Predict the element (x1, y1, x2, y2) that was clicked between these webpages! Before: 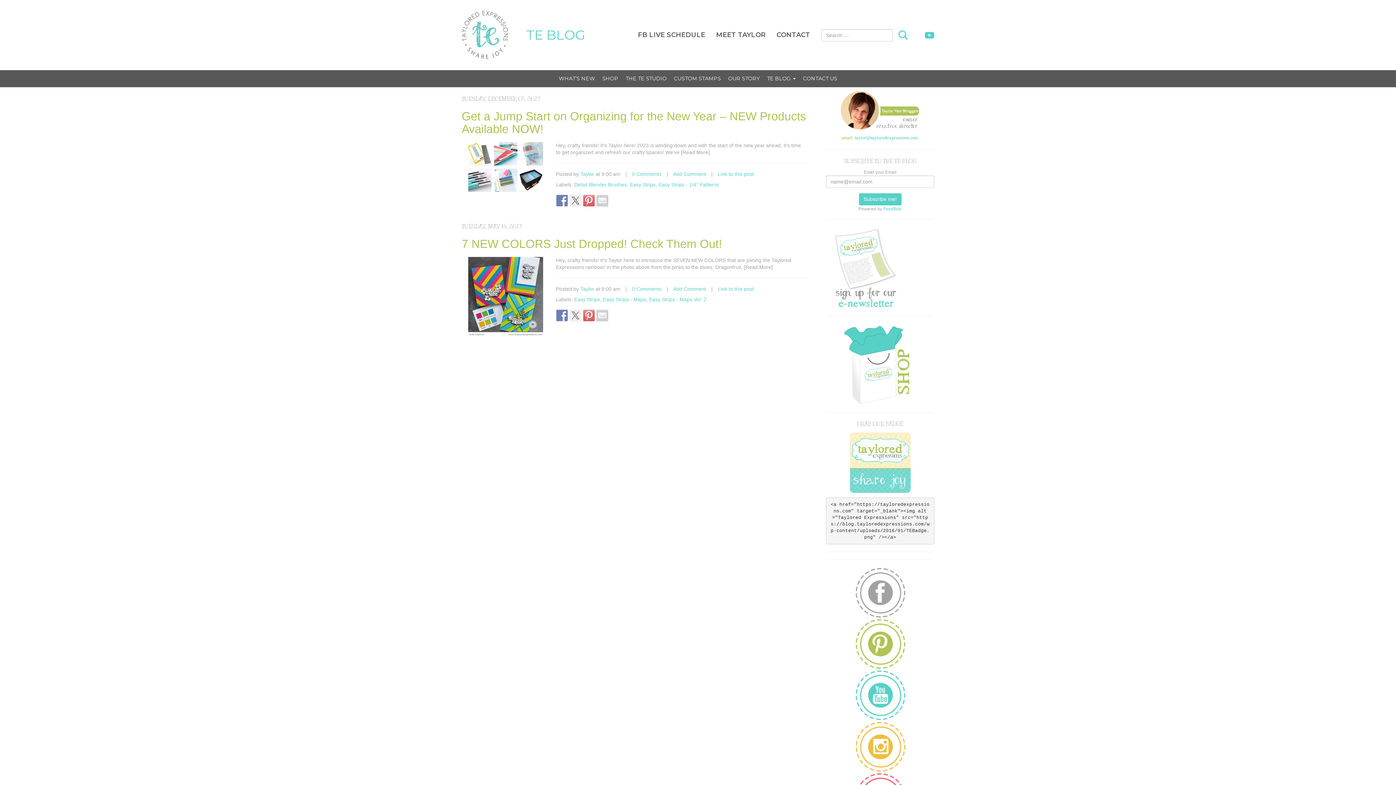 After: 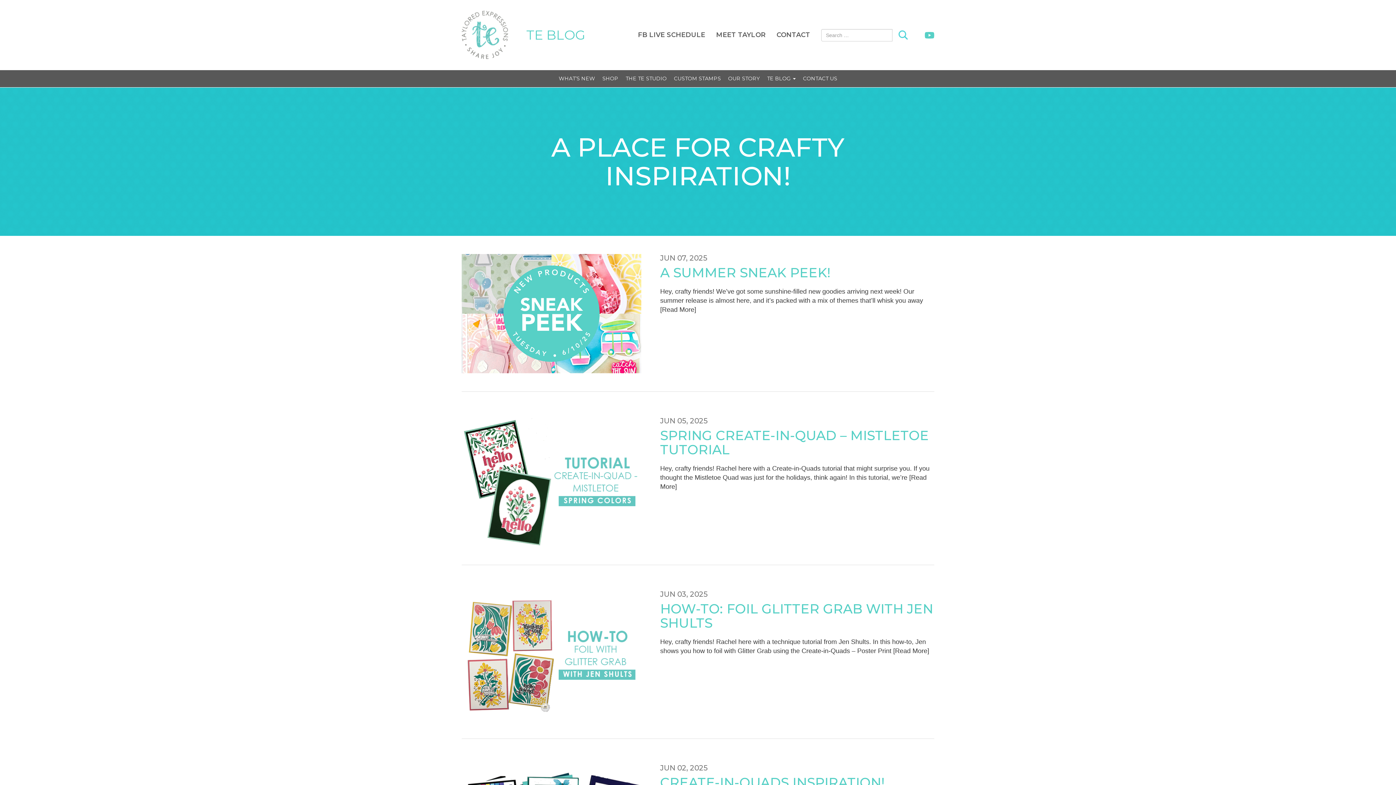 Action: bbox: (526, 25, 585, 44) label: TE BLOG